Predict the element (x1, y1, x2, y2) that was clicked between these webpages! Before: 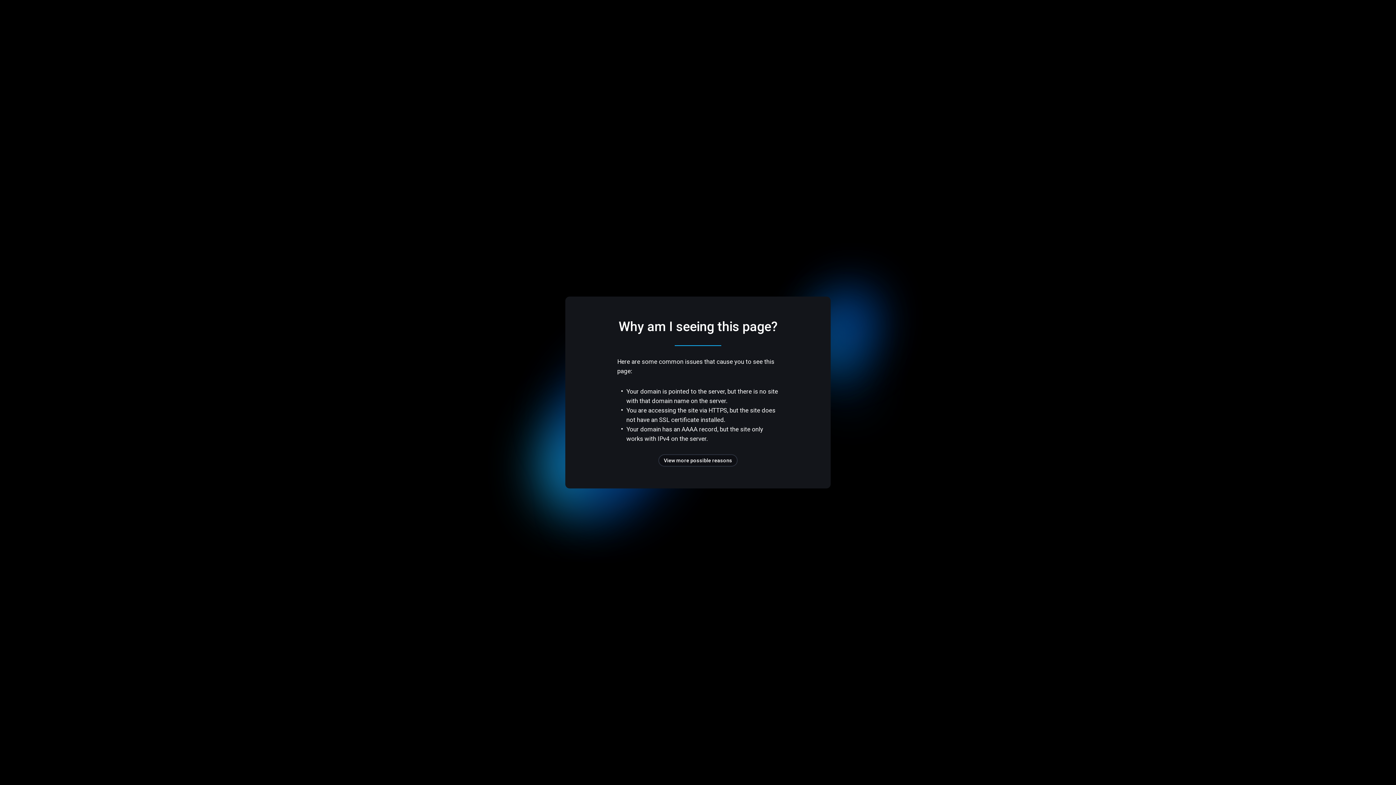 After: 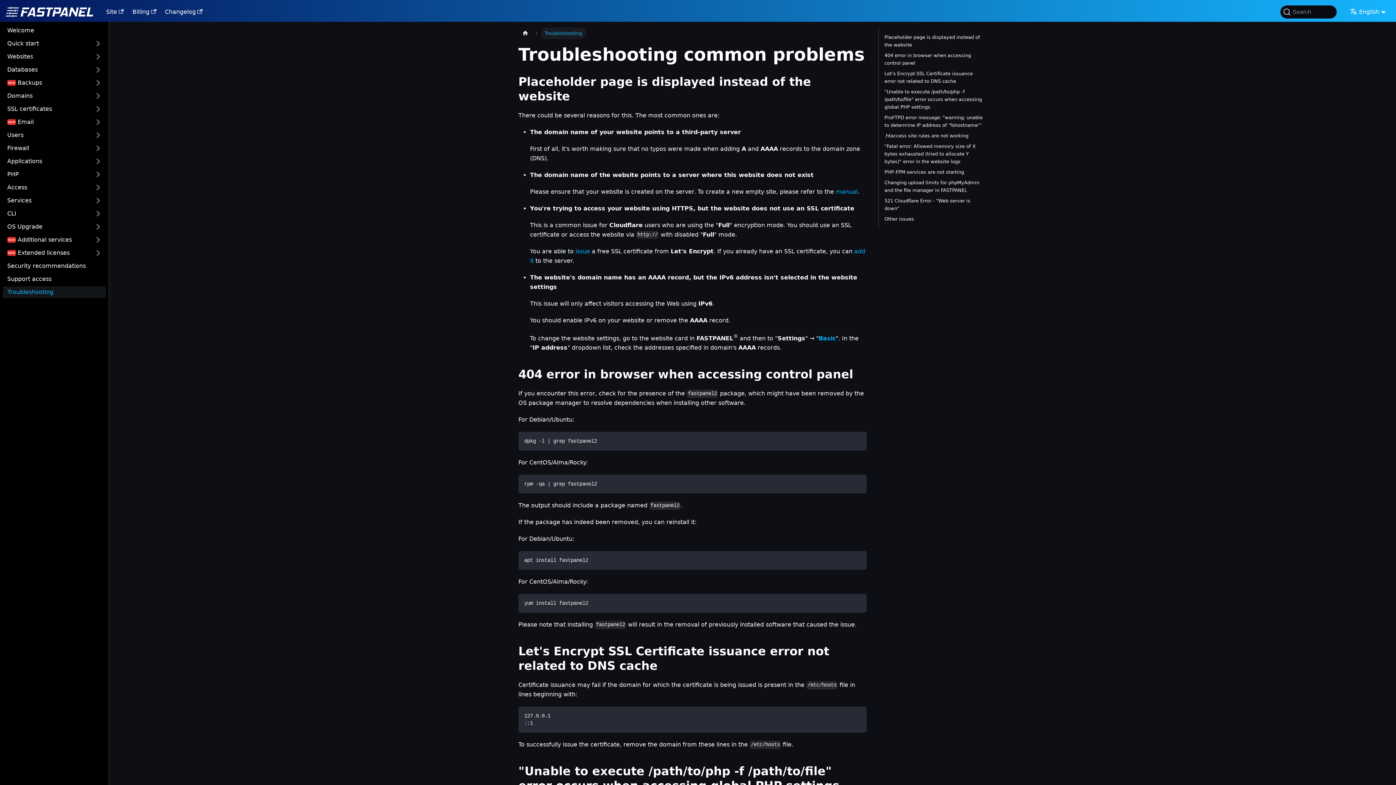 Action: label: View more possible reasons bbox: (658, 454, 737, 466)